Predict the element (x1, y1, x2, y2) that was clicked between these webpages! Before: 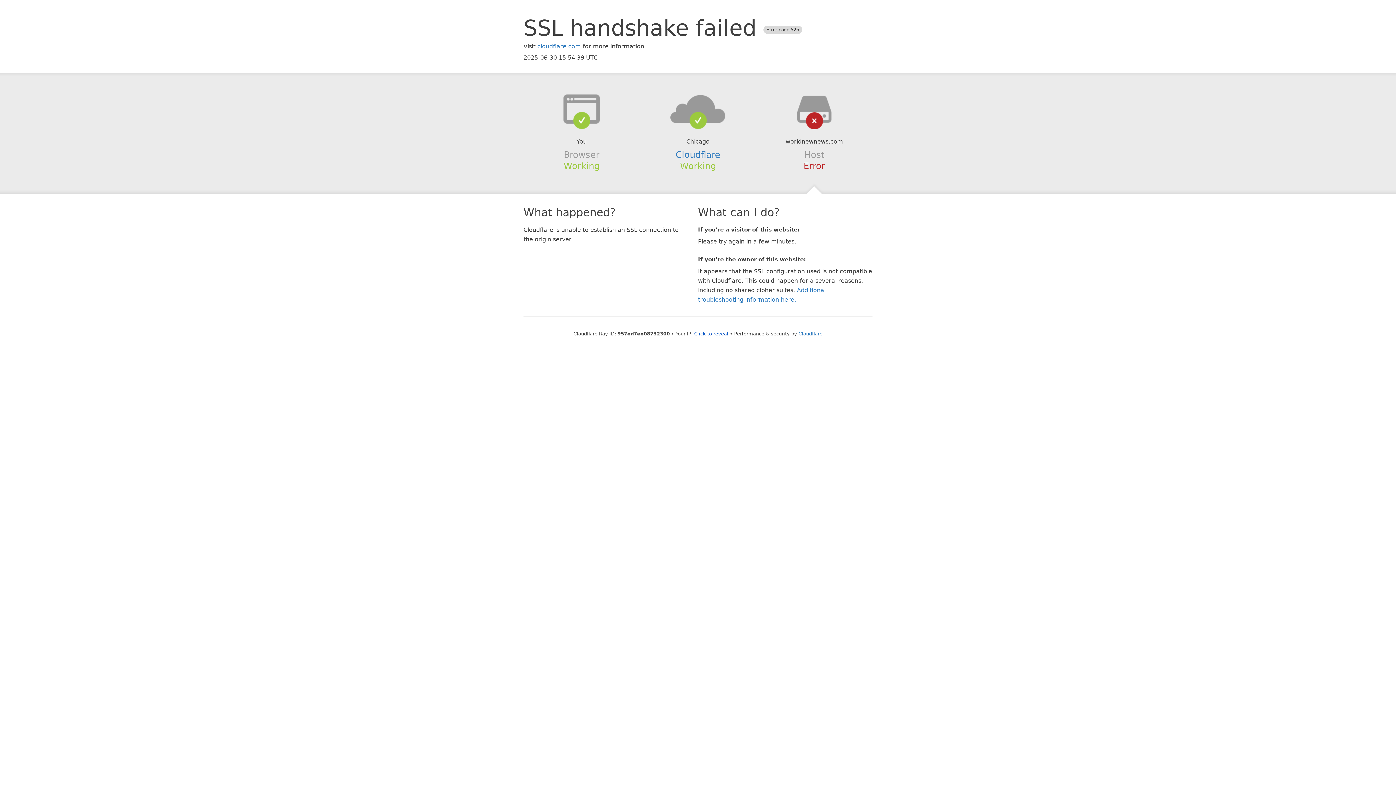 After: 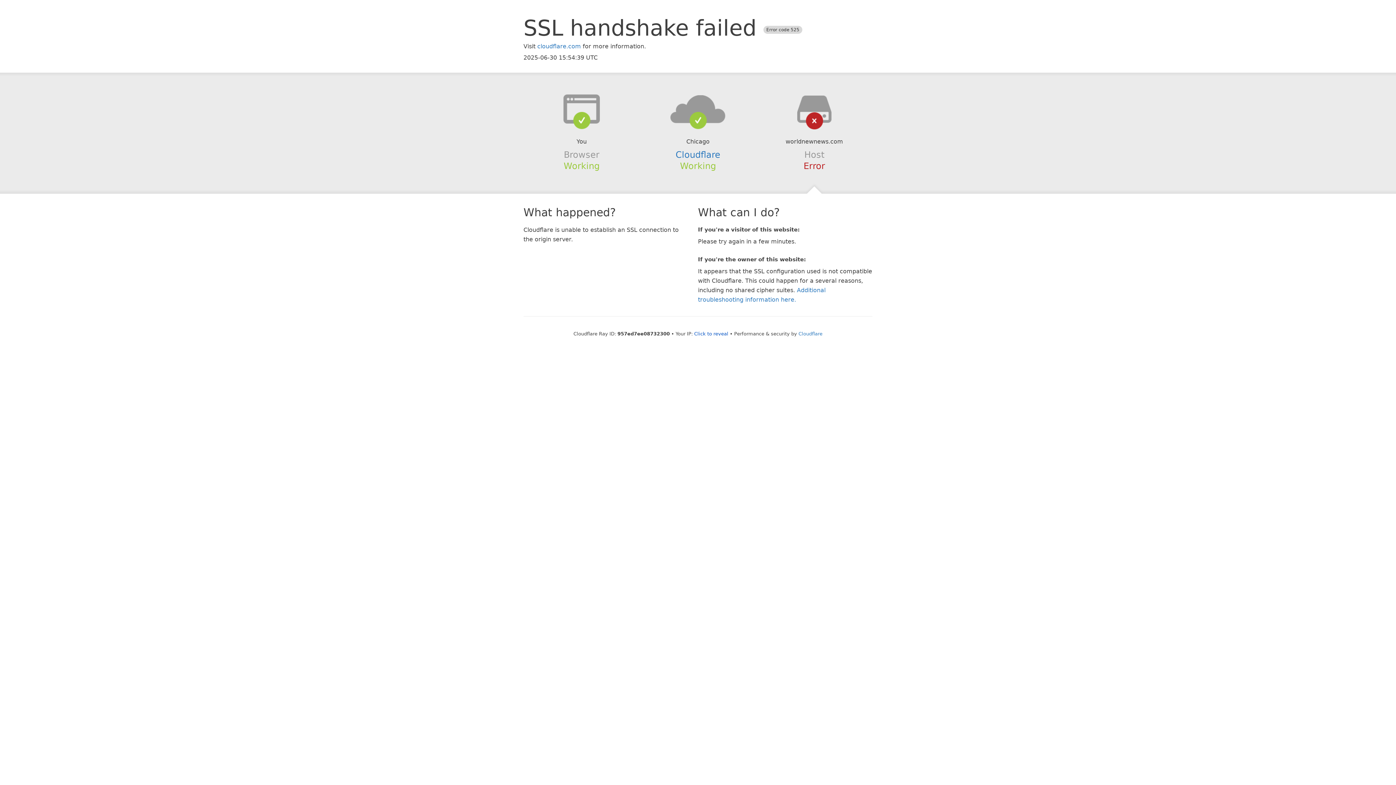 Action: bbox: (639, 94, 756, 123)